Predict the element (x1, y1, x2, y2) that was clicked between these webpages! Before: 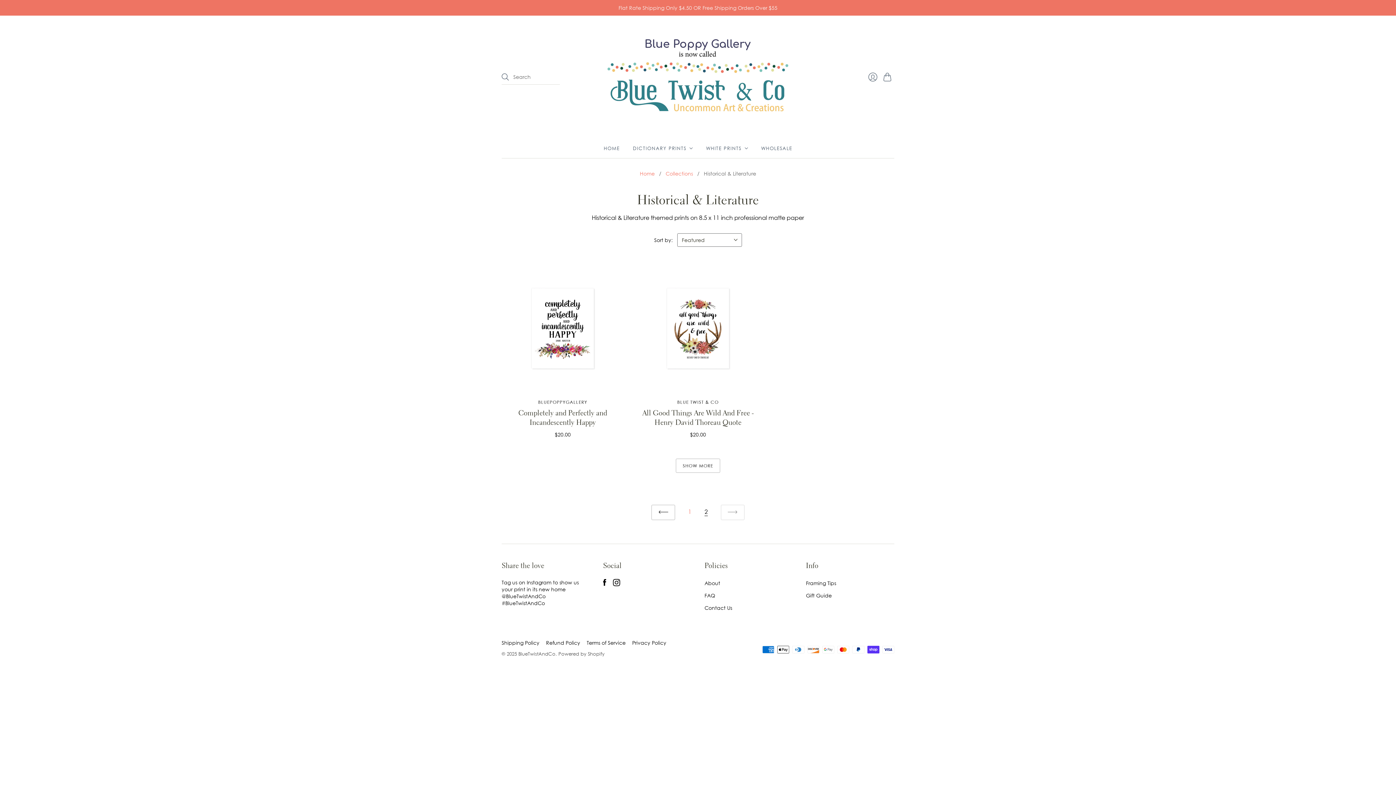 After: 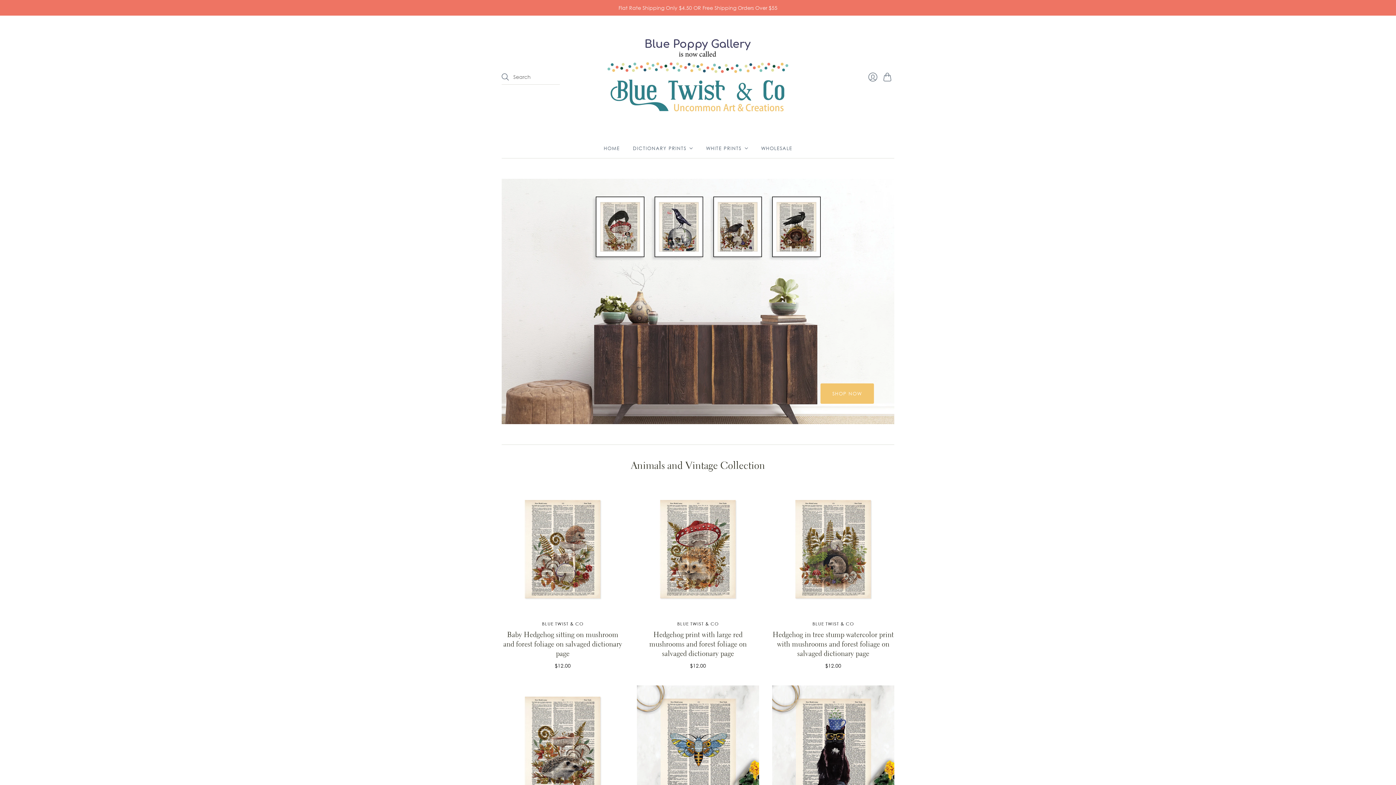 Action: label: HOME bbox: (603, 141, 619, 154)